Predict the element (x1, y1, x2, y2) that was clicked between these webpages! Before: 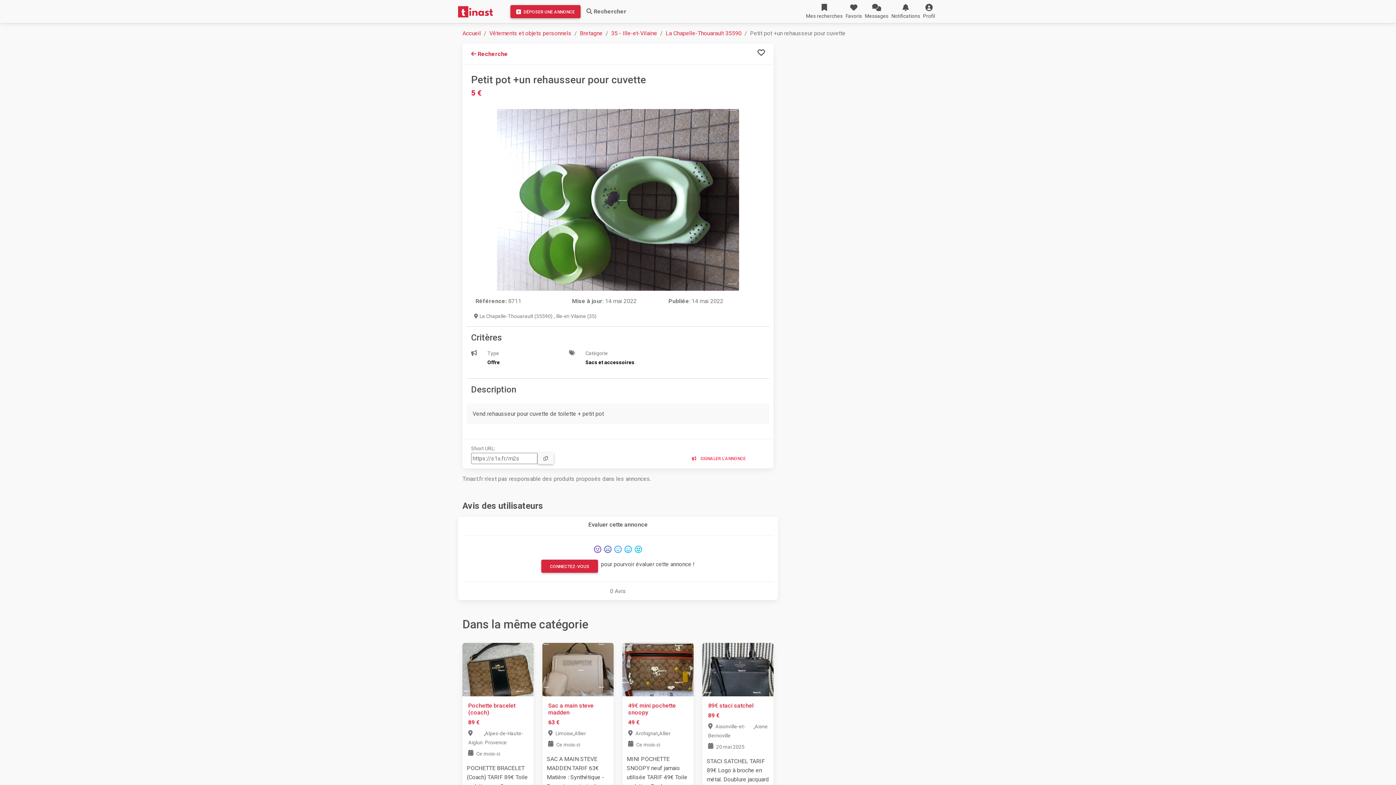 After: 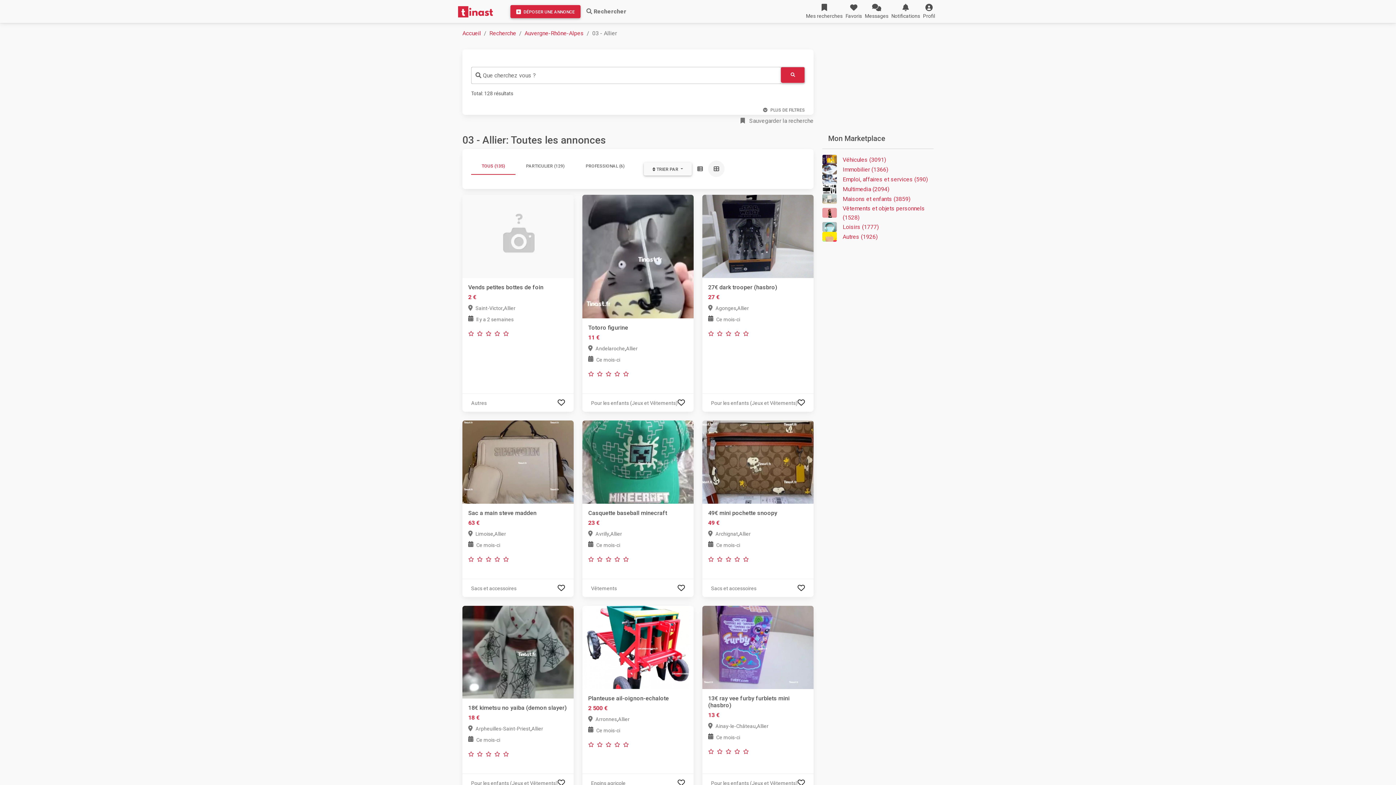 Action: label: Allier bbox: (574, 729, 586, 738)